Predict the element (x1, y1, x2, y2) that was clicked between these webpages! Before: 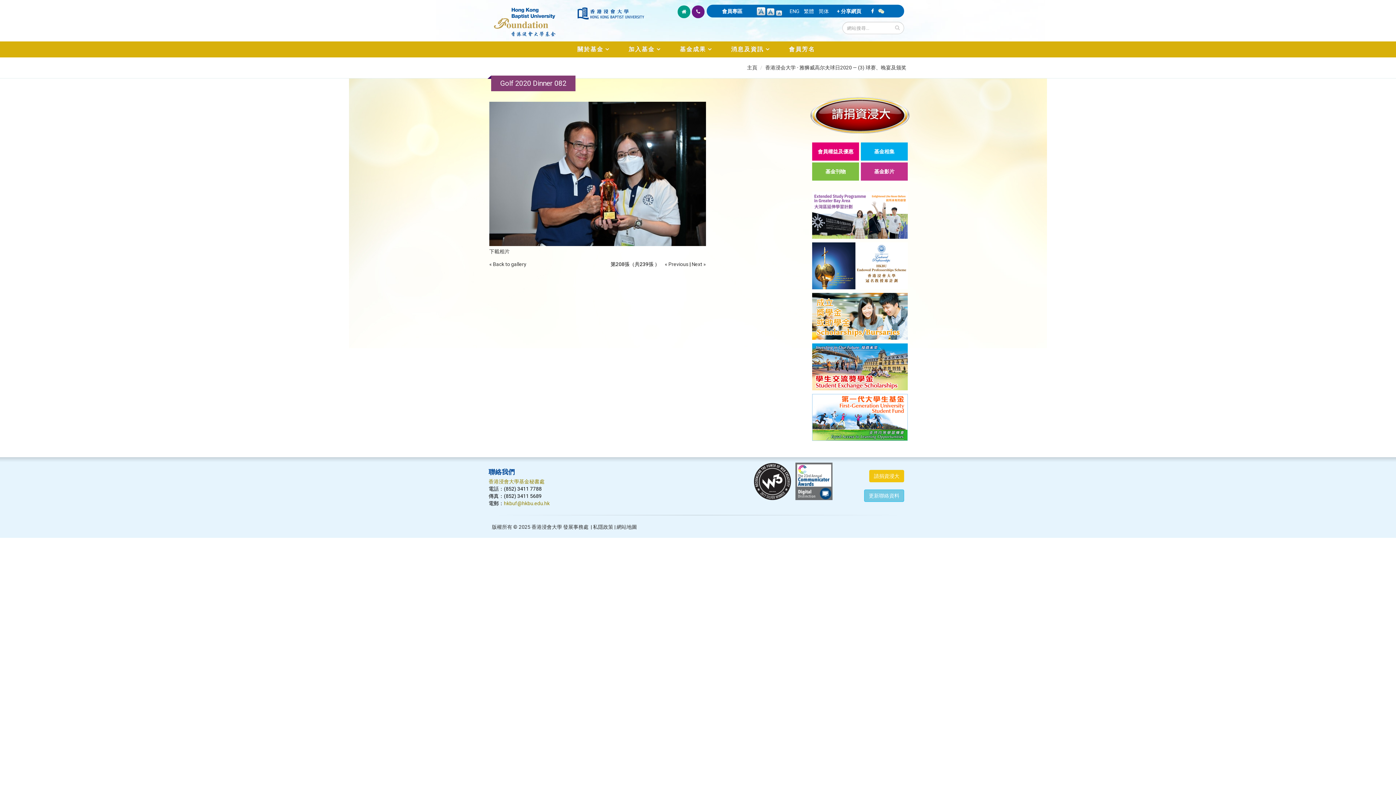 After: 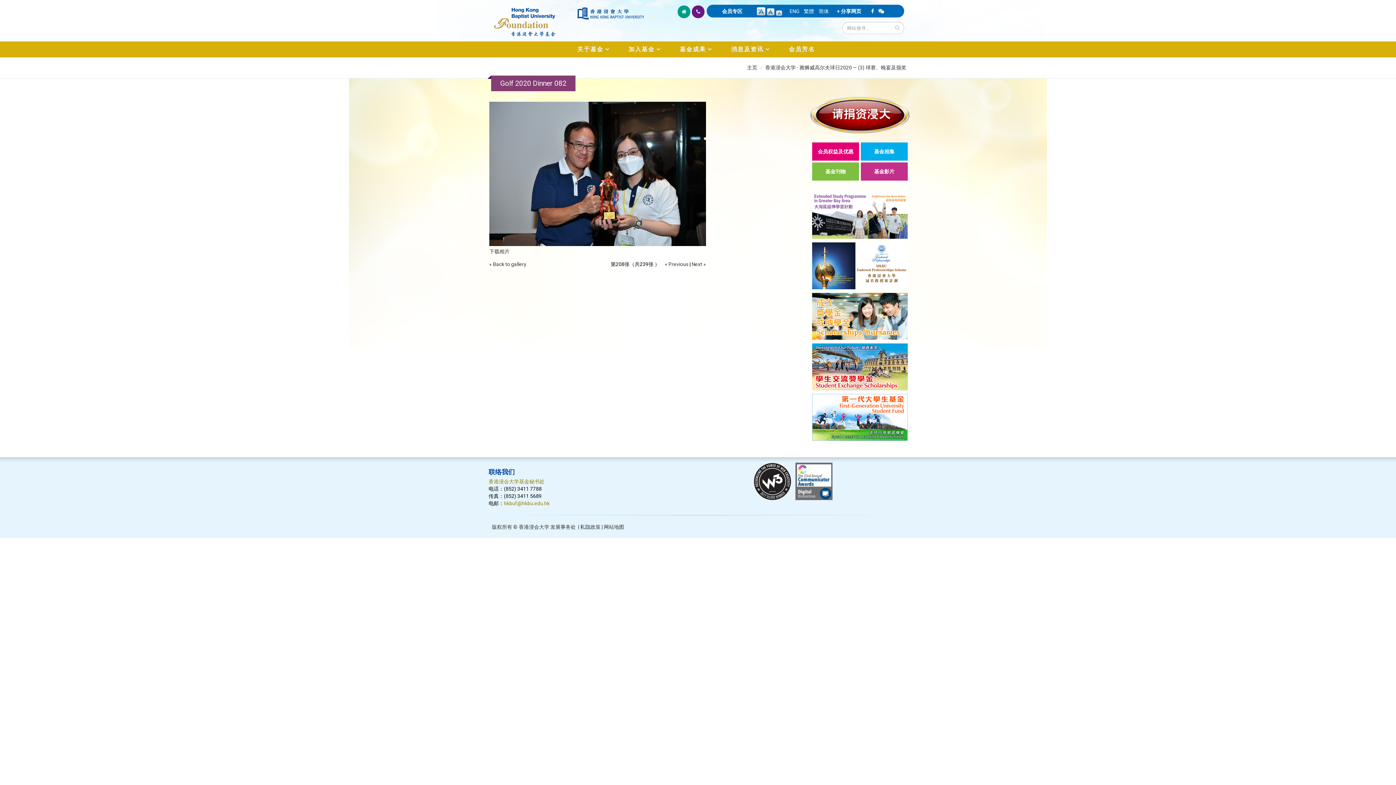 Action: bbox: (818, 8, 829, 14) label: 简体